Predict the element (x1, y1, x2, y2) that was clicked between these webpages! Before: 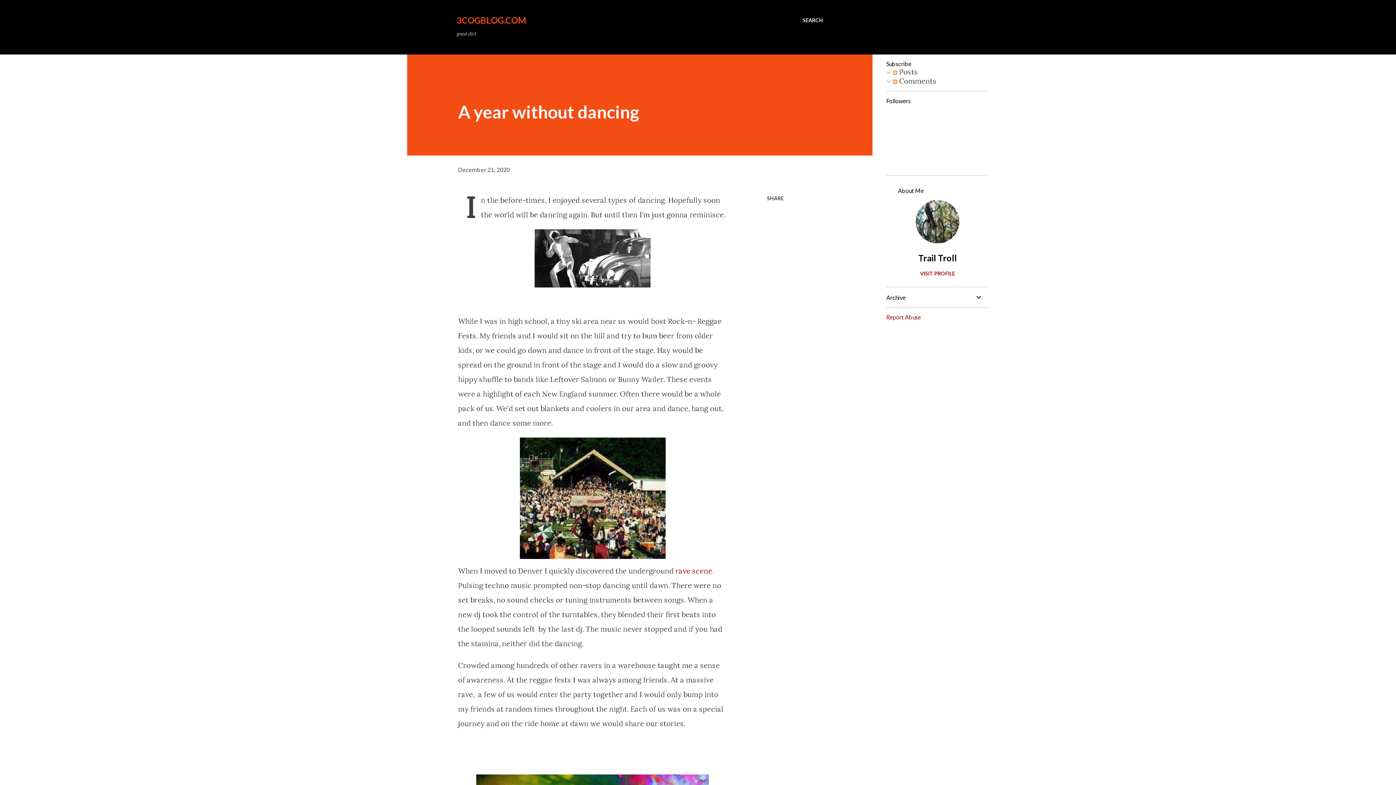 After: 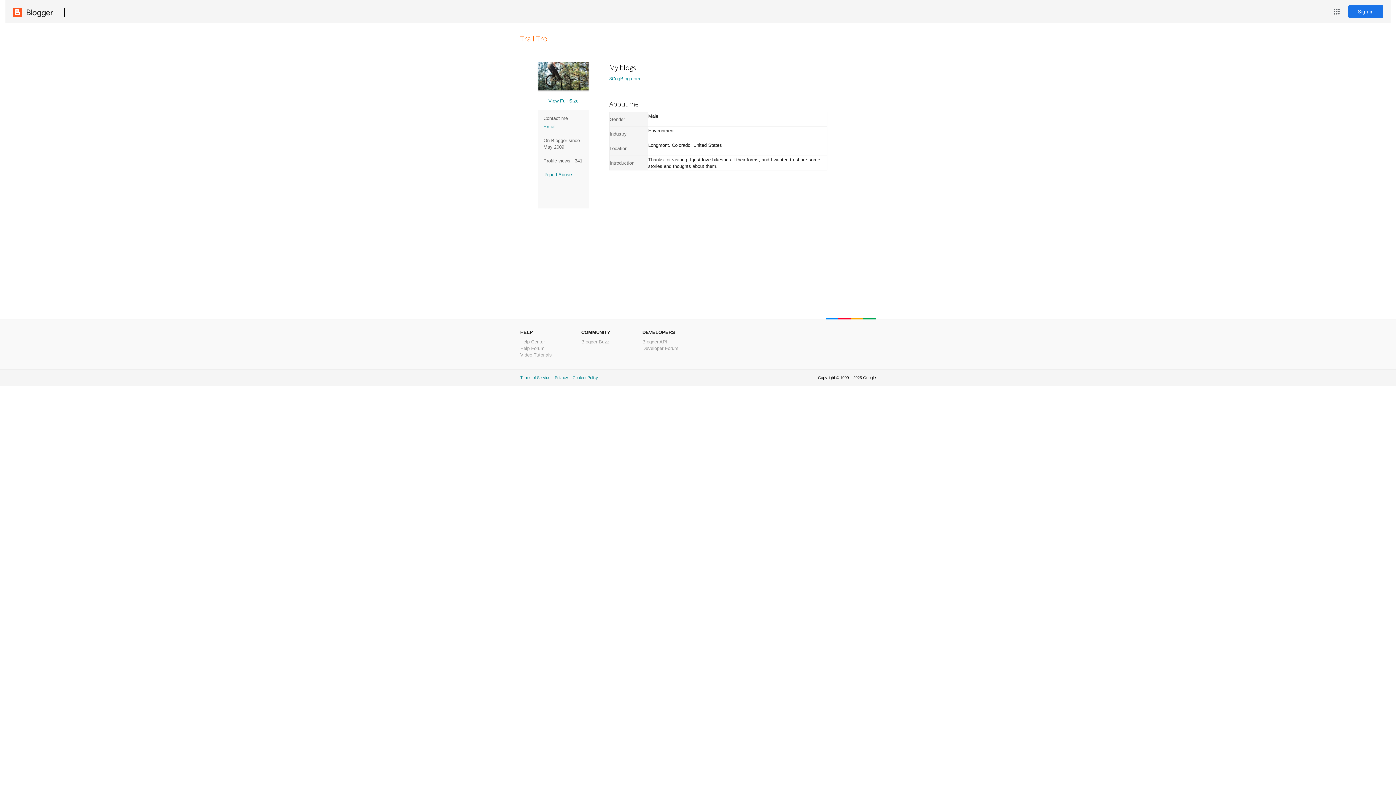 Action: bbox: (916, 236, 959, 245)